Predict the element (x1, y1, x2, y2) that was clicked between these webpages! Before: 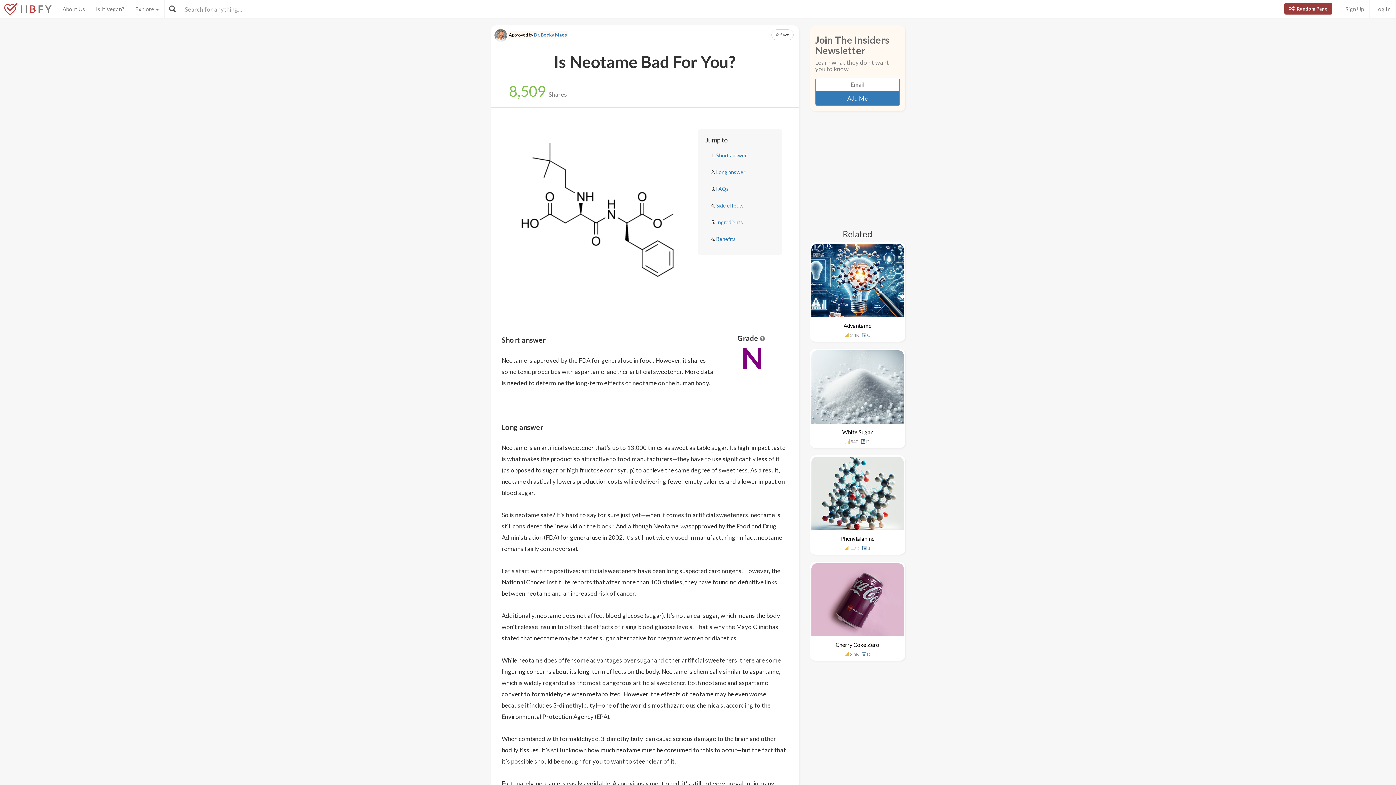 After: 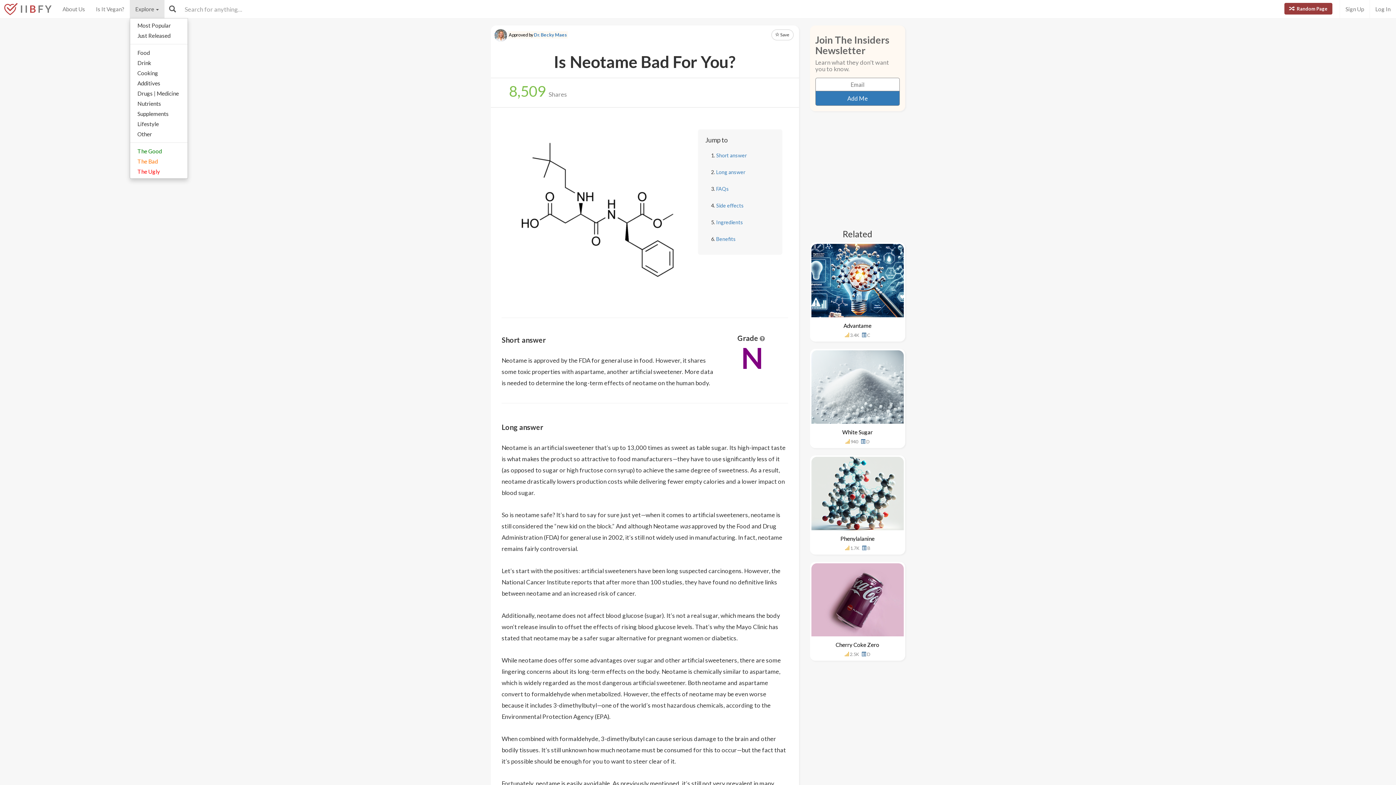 Action: label: Explore  bbox: (129, 0, 164, 18)